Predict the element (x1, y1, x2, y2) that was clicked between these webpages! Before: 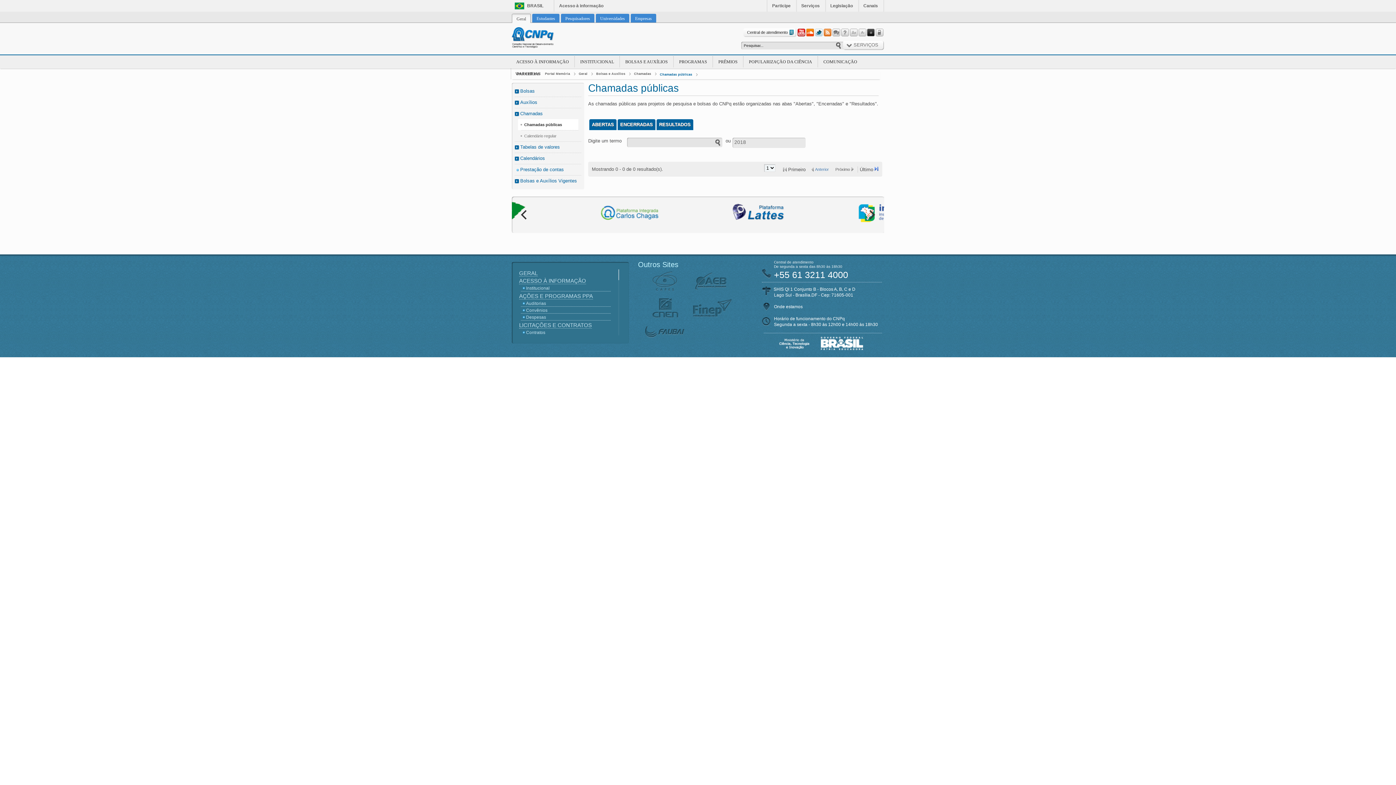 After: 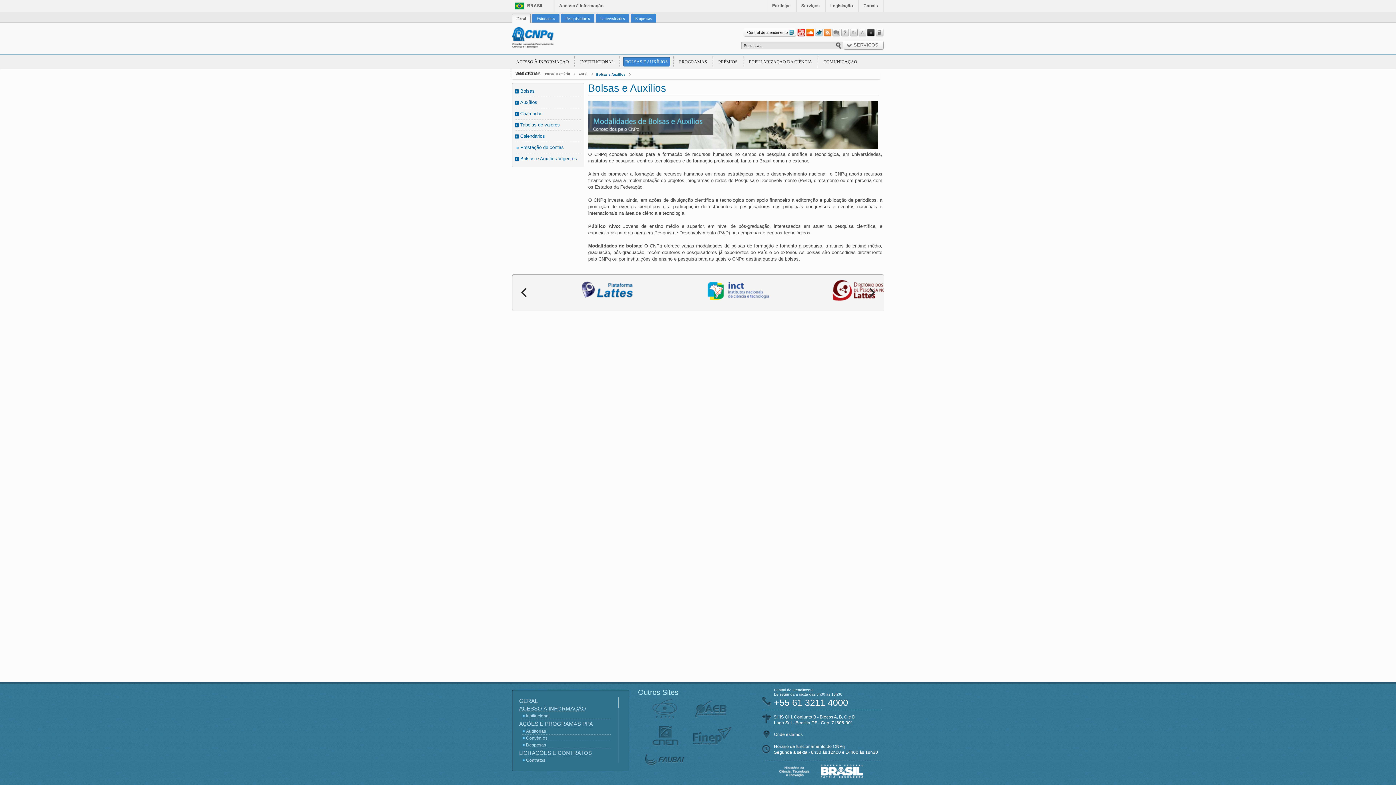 Action: bbox: (596, 71, 625, 76) label: Bolsas e Auxílios